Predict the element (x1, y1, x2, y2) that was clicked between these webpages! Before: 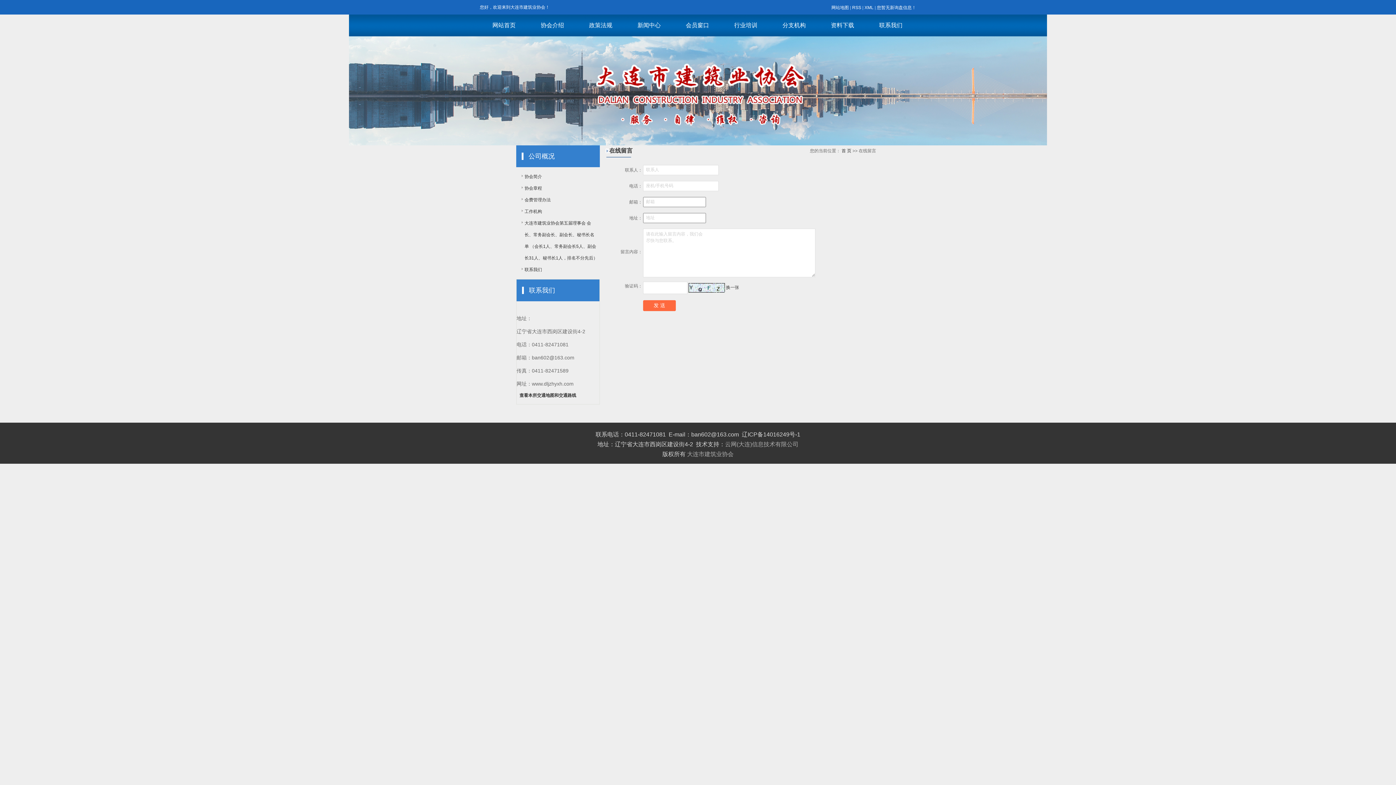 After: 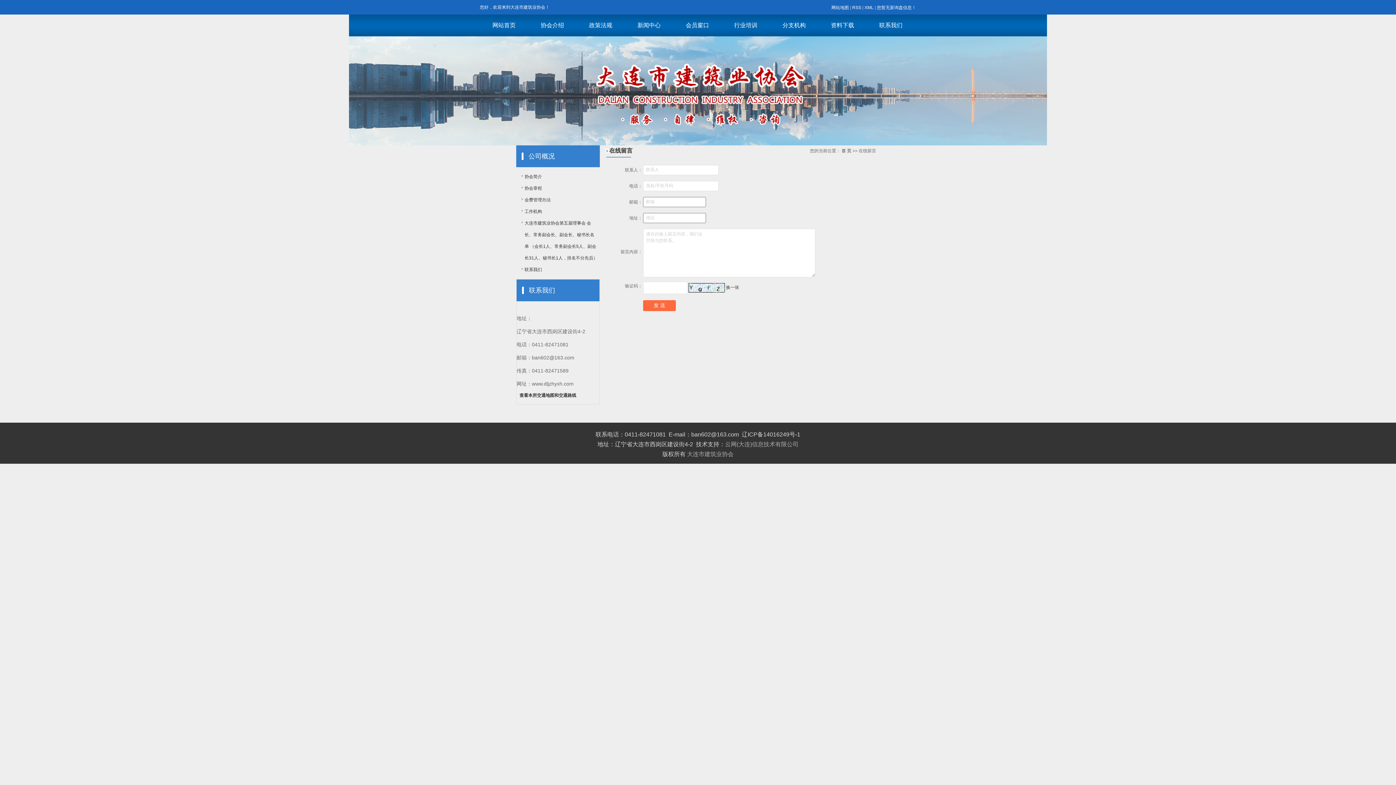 Action: bbox: (877, 5, 916, 10) label: 您暂无新询盘信息！